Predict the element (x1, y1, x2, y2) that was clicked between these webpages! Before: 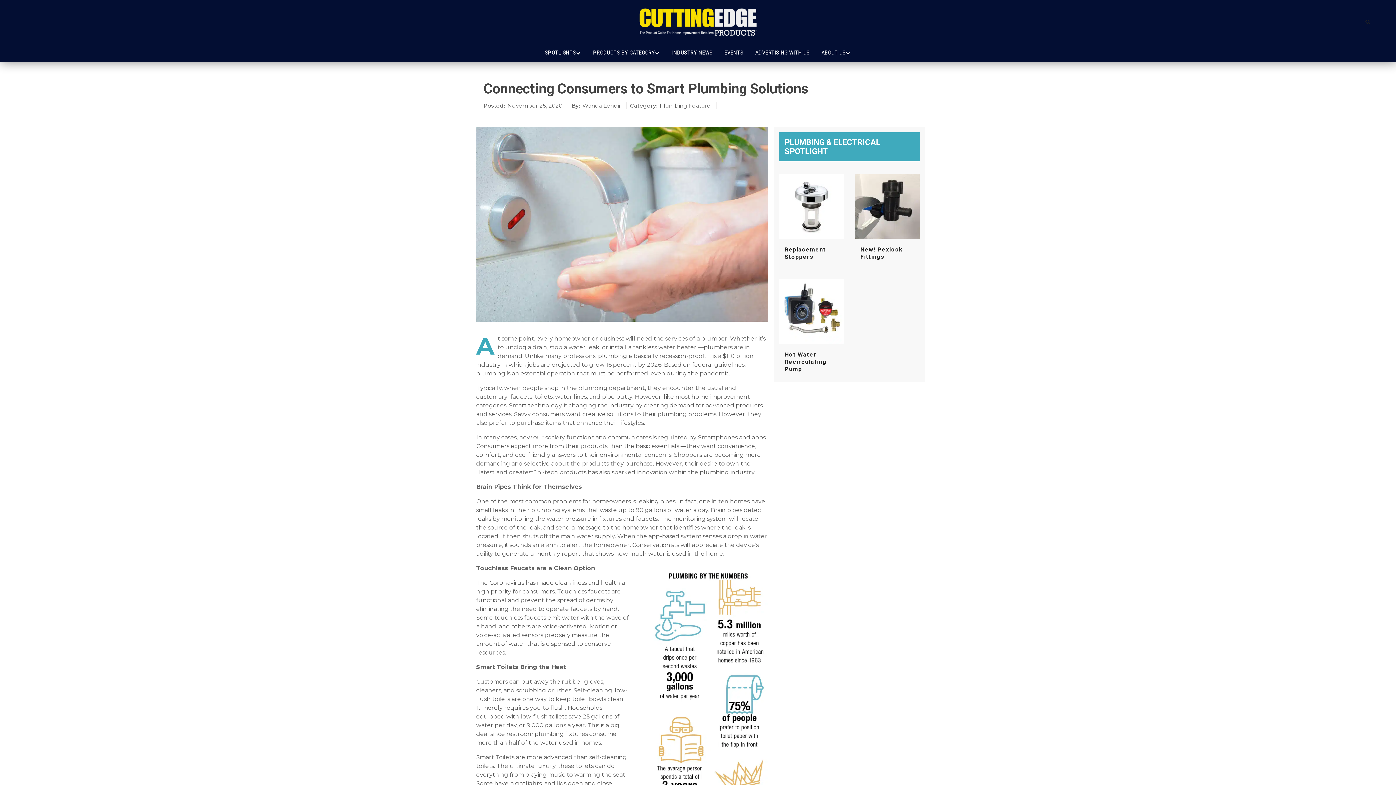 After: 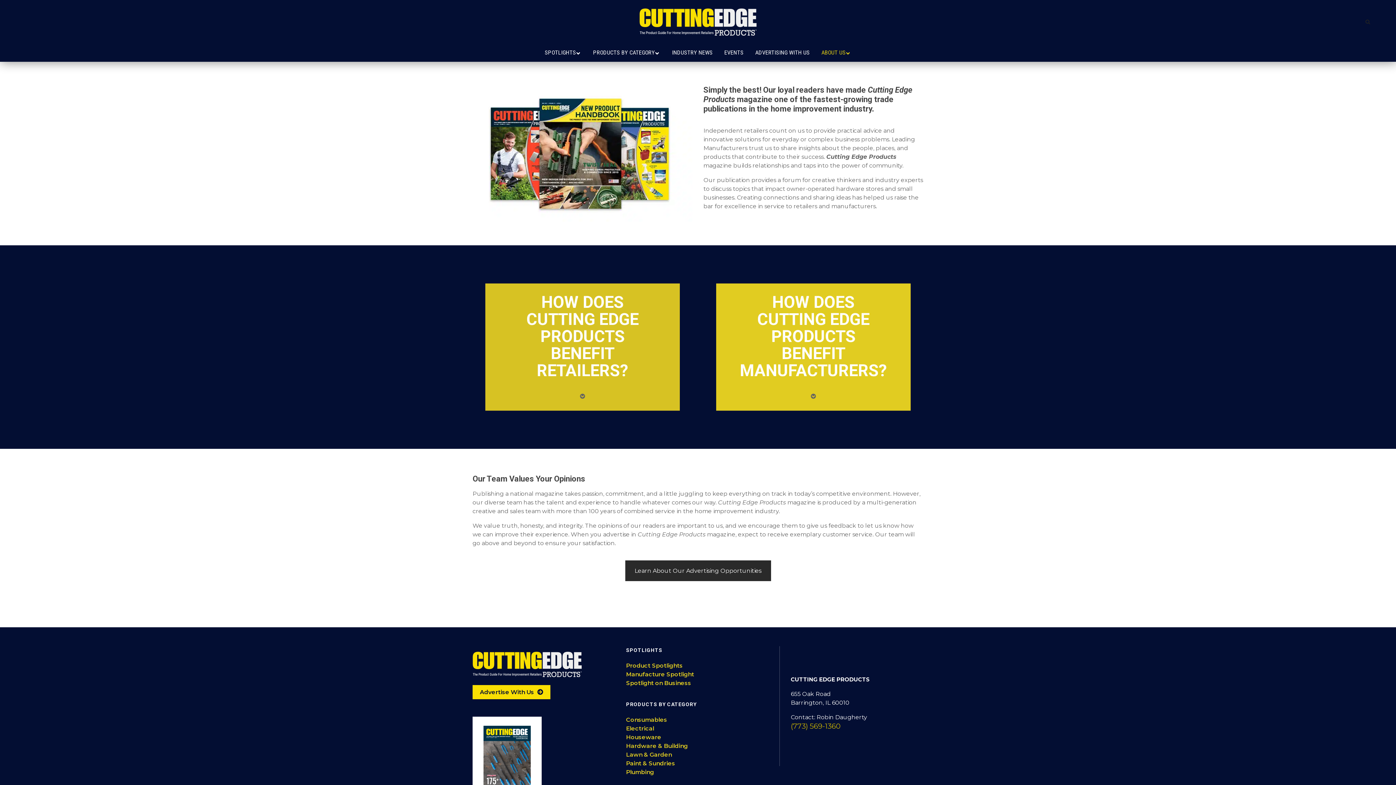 Action: label: ABOUT US bbox: (819, 47, 853, 58)